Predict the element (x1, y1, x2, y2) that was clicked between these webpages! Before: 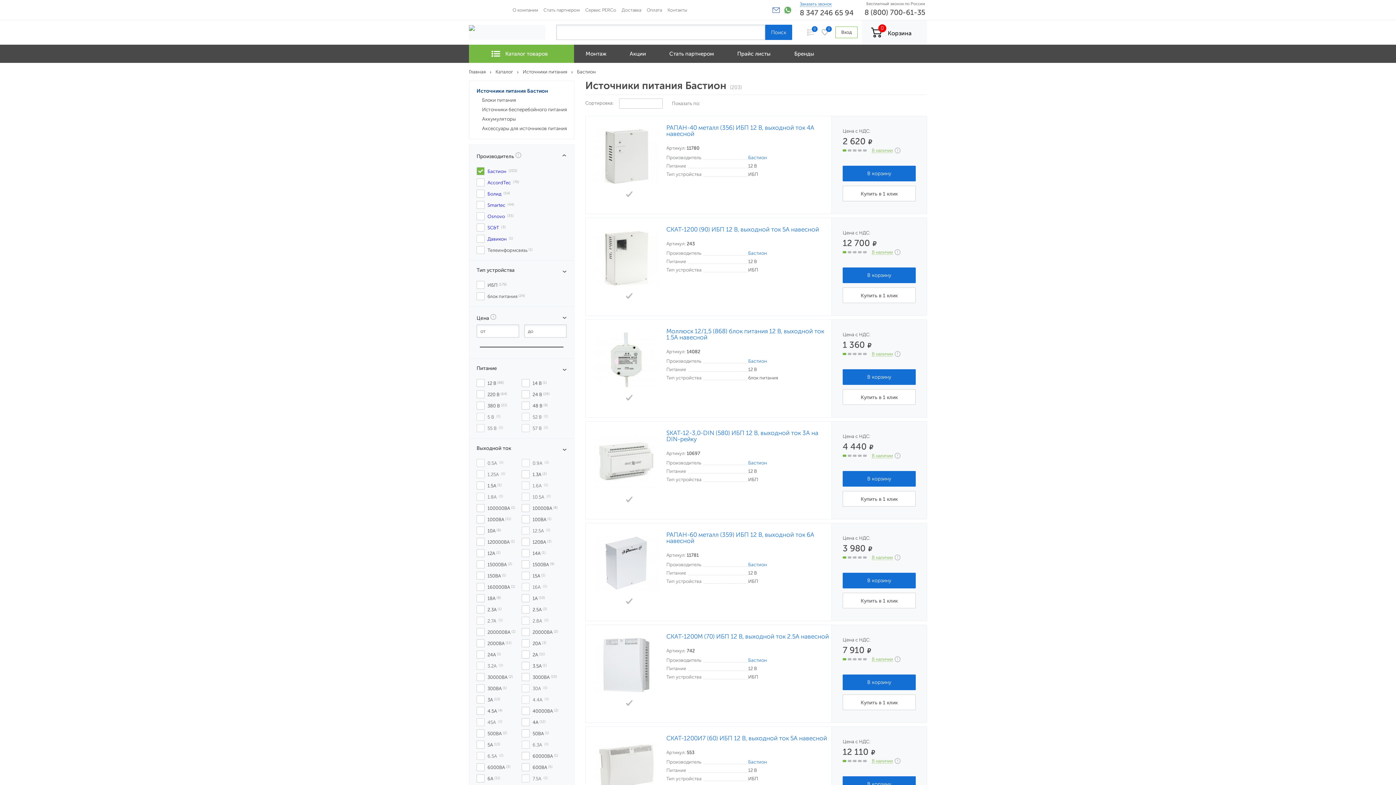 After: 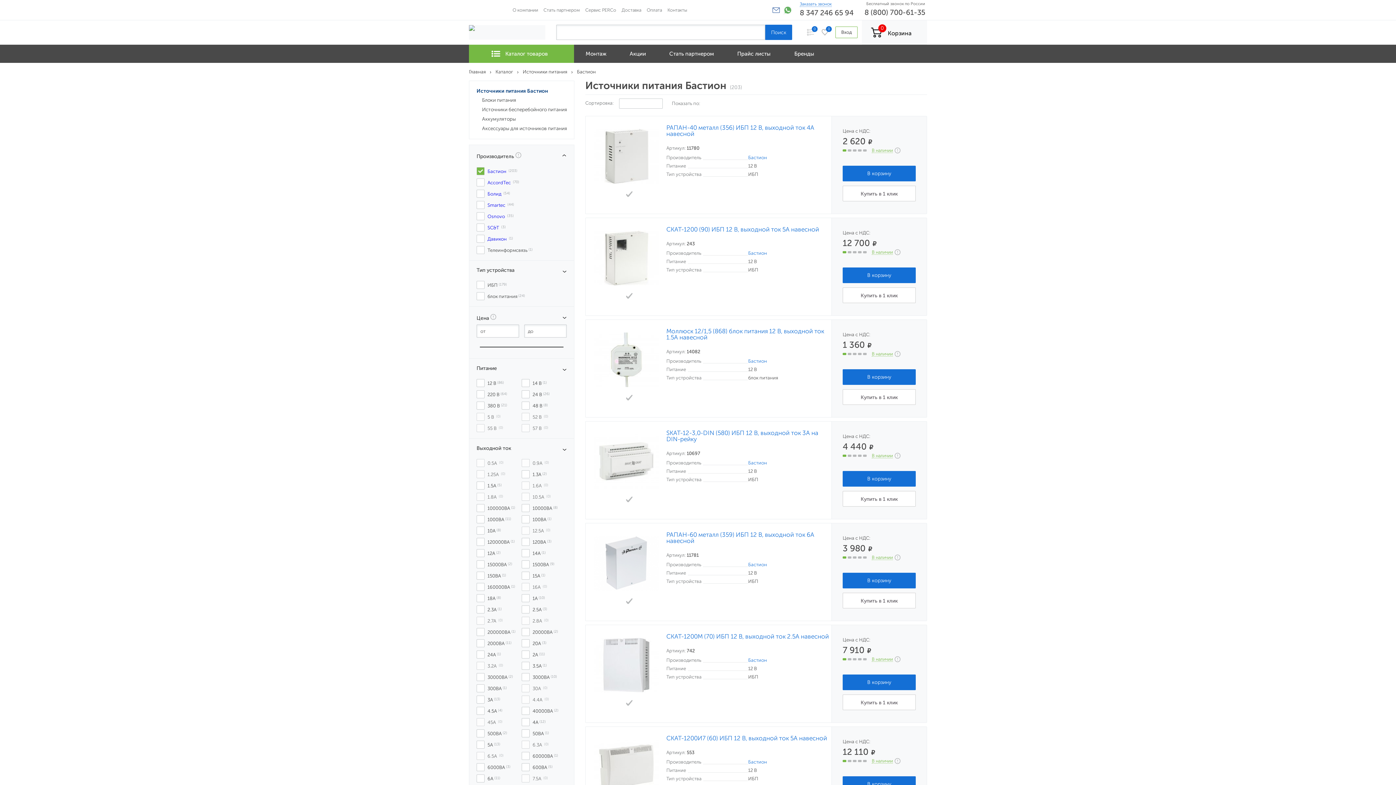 Action: bbox: (748, 657, 767, 663) label: Бастион